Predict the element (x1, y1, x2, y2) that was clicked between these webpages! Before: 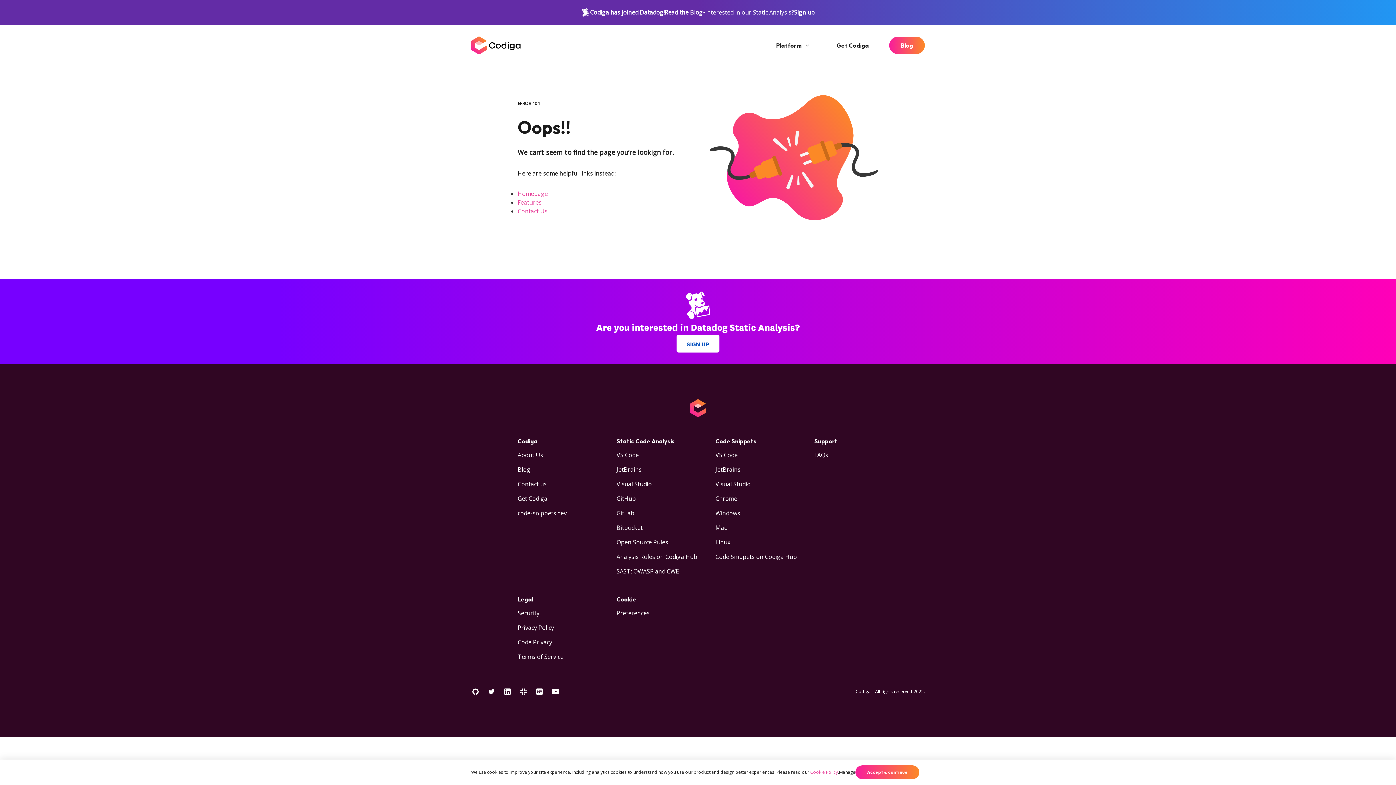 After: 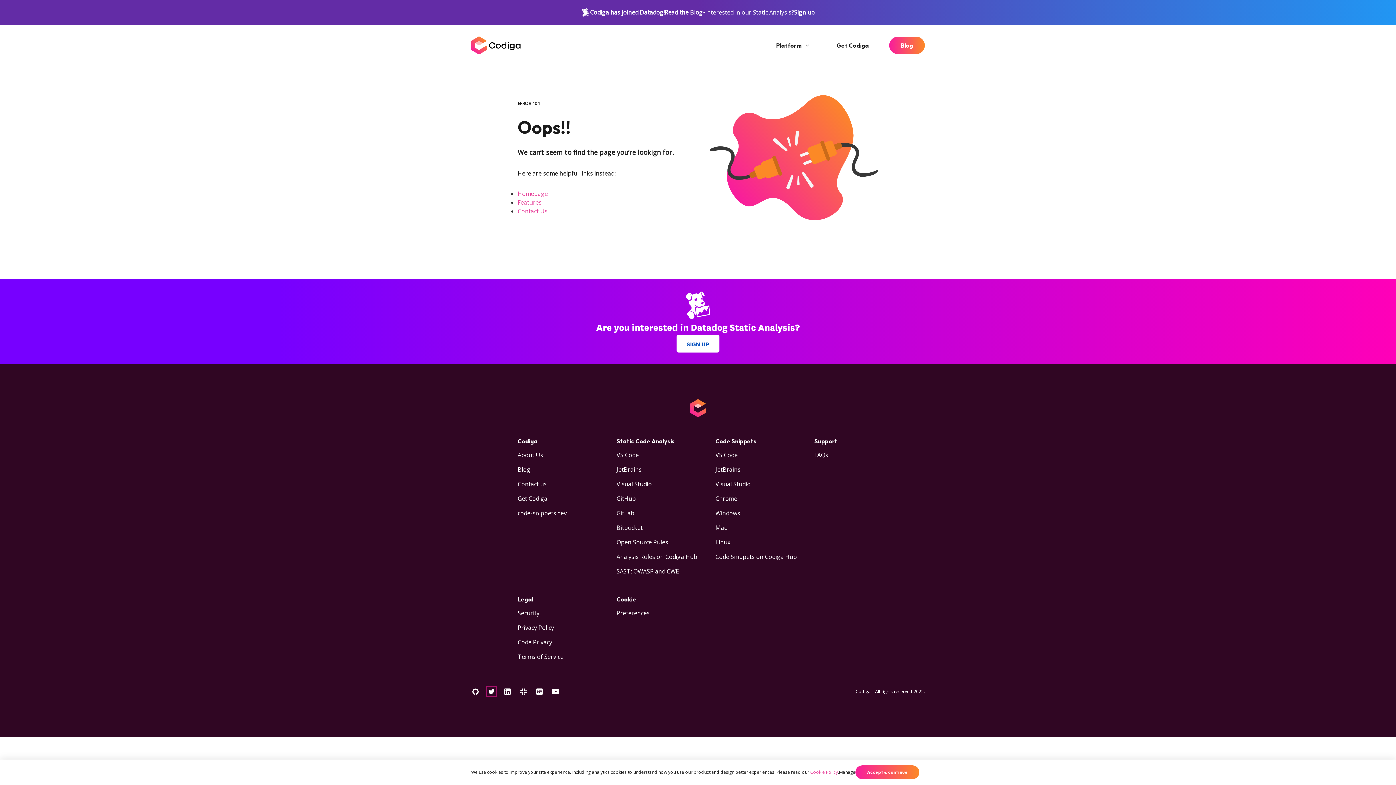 Action: bbox: (487, 687, 496, 696)